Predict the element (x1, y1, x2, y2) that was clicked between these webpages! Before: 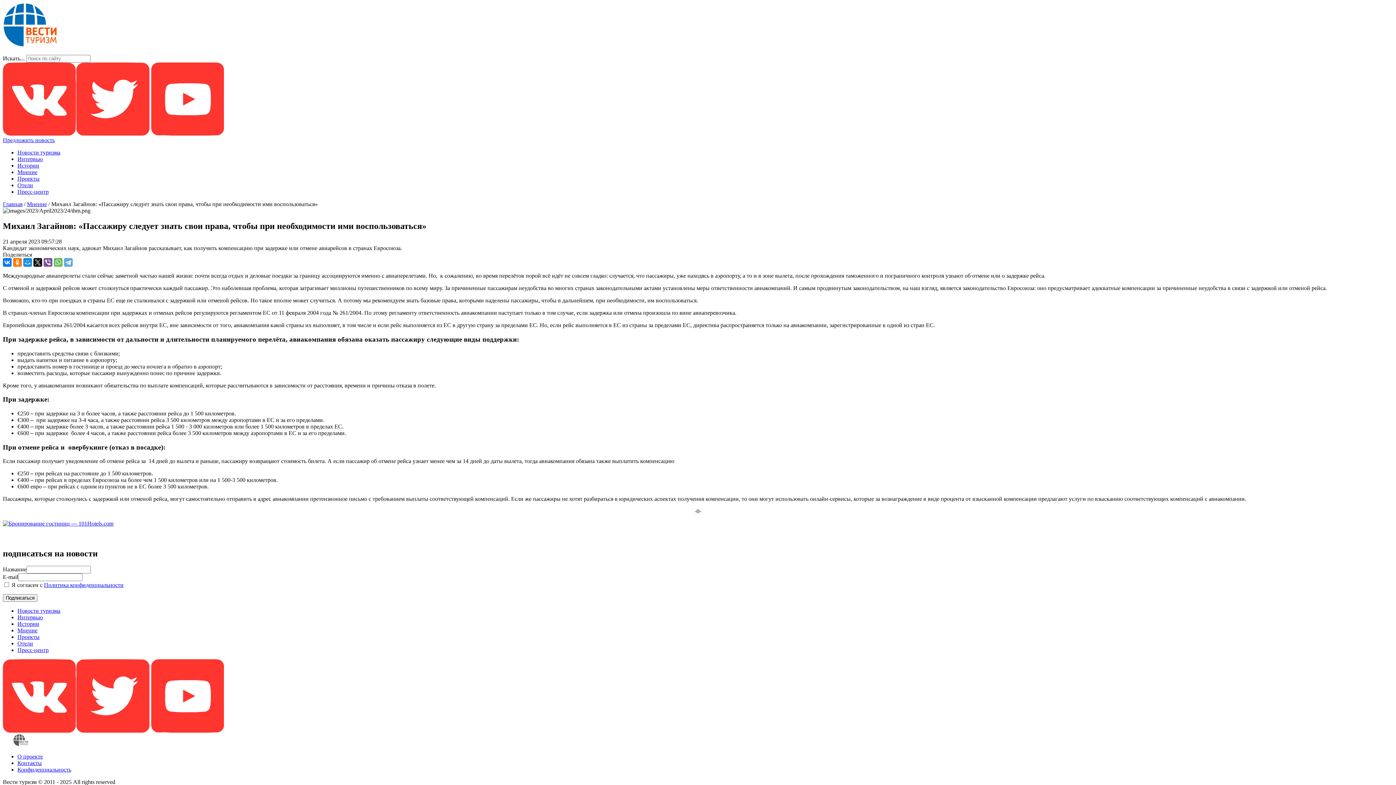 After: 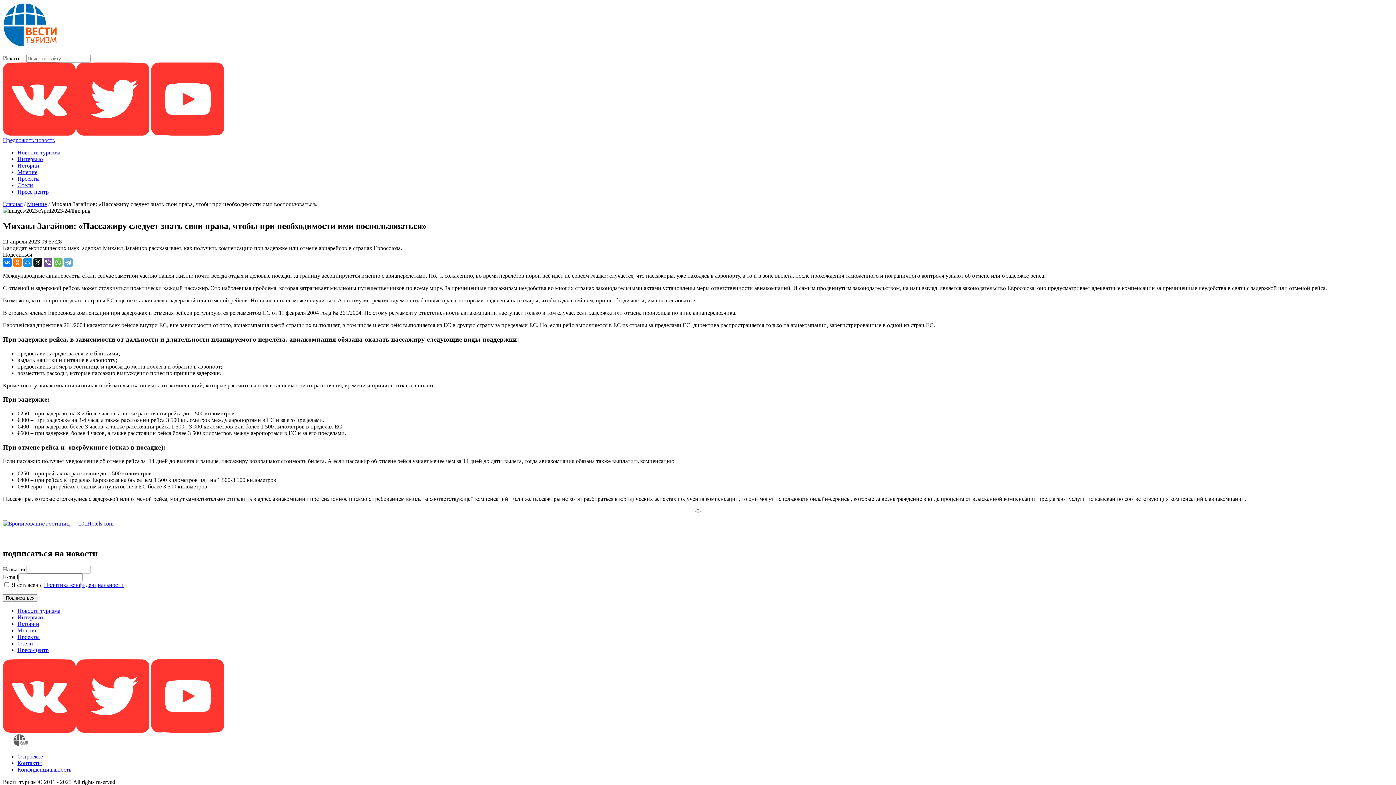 Action: bbox: (2, 130, 76, 136)